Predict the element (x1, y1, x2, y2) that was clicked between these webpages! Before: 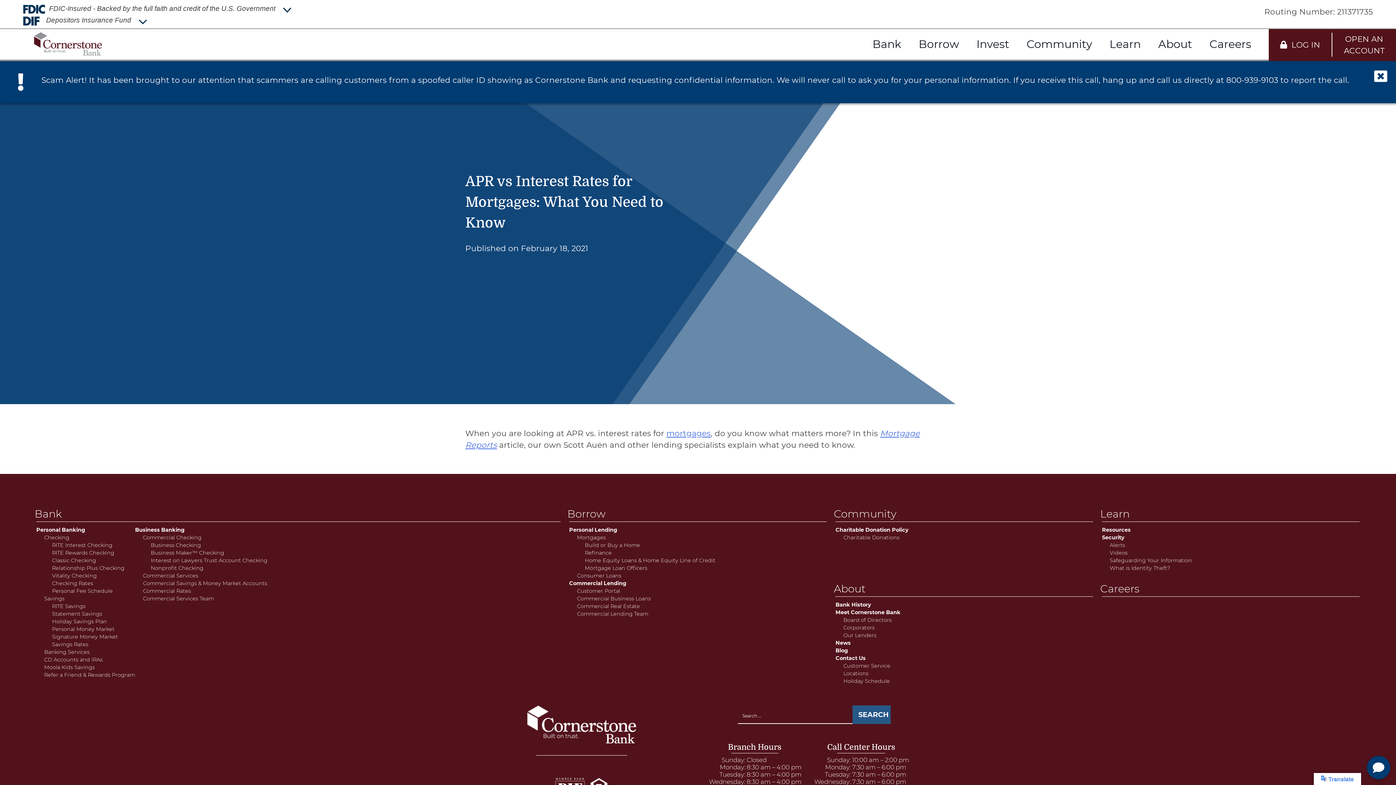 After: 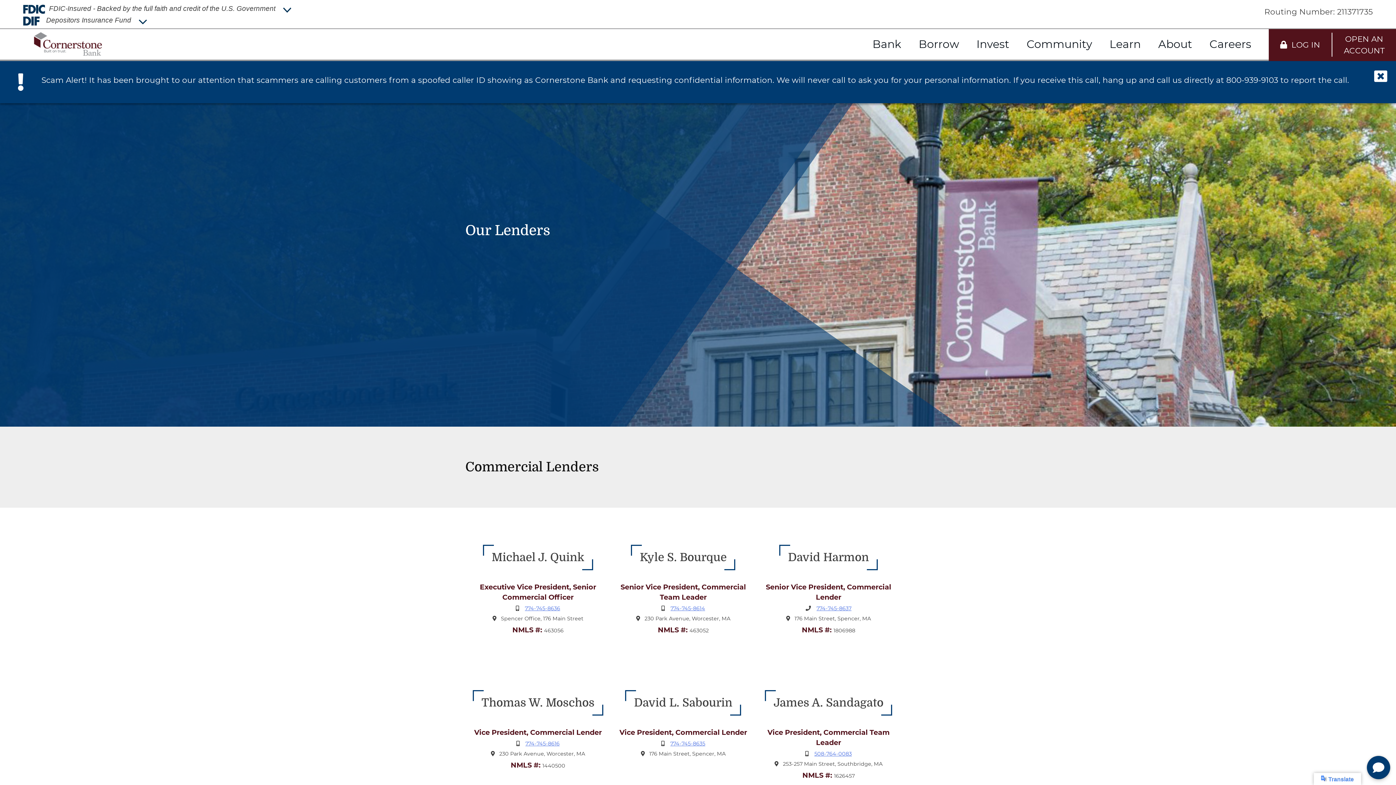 Action: bbox: (843, 632, 1093, 639) label: Our Lenders